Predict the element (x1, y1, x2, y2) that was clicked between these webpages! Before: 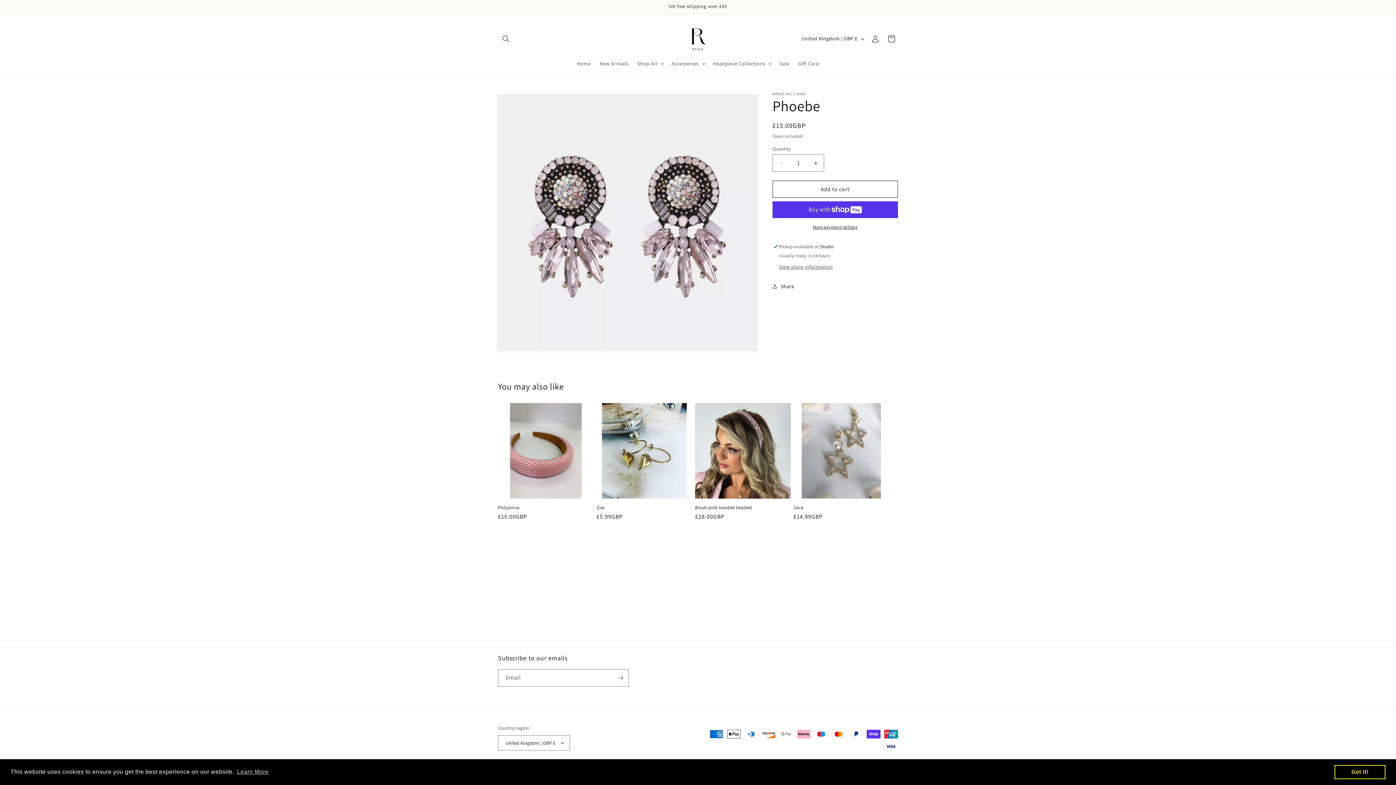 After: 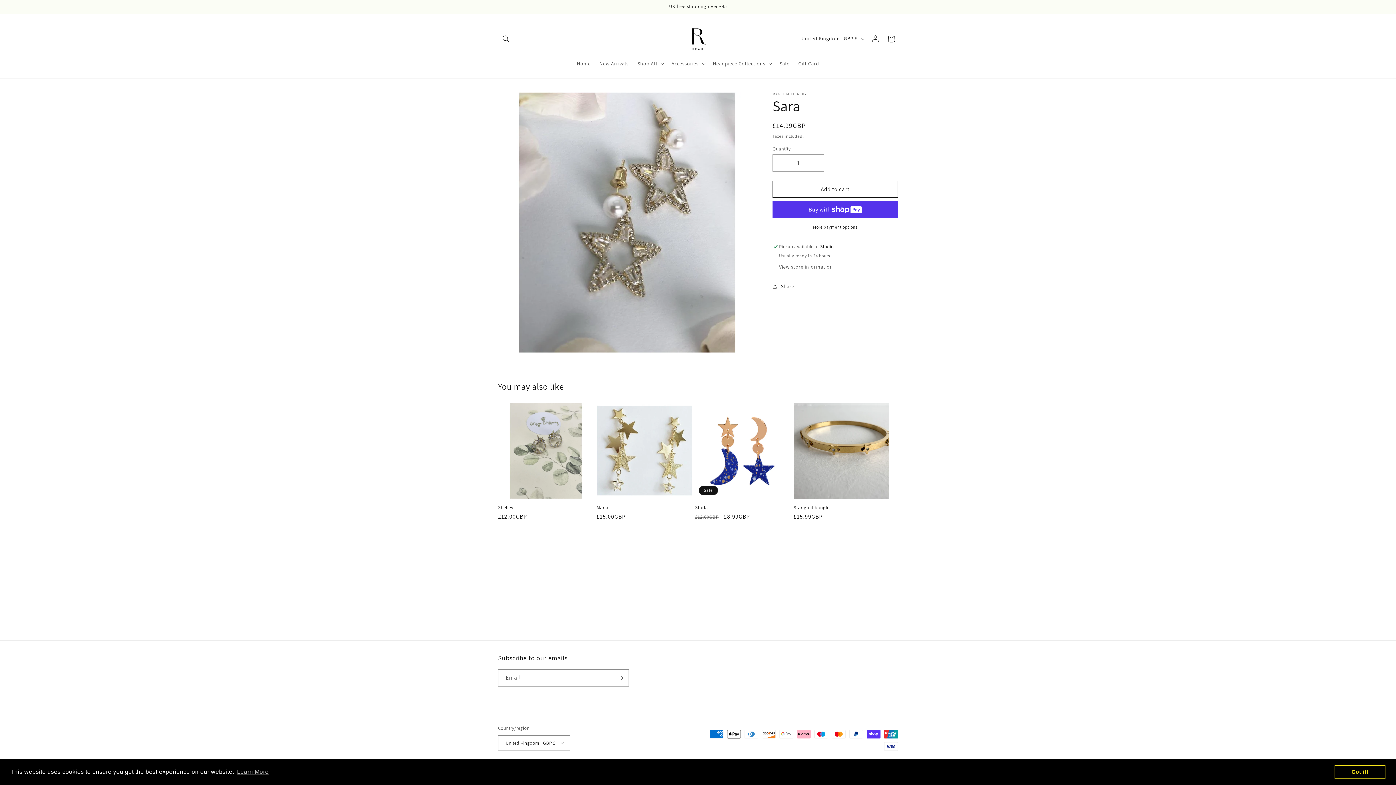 Action: label: Sara bbox: (793, 505, 889, 510)